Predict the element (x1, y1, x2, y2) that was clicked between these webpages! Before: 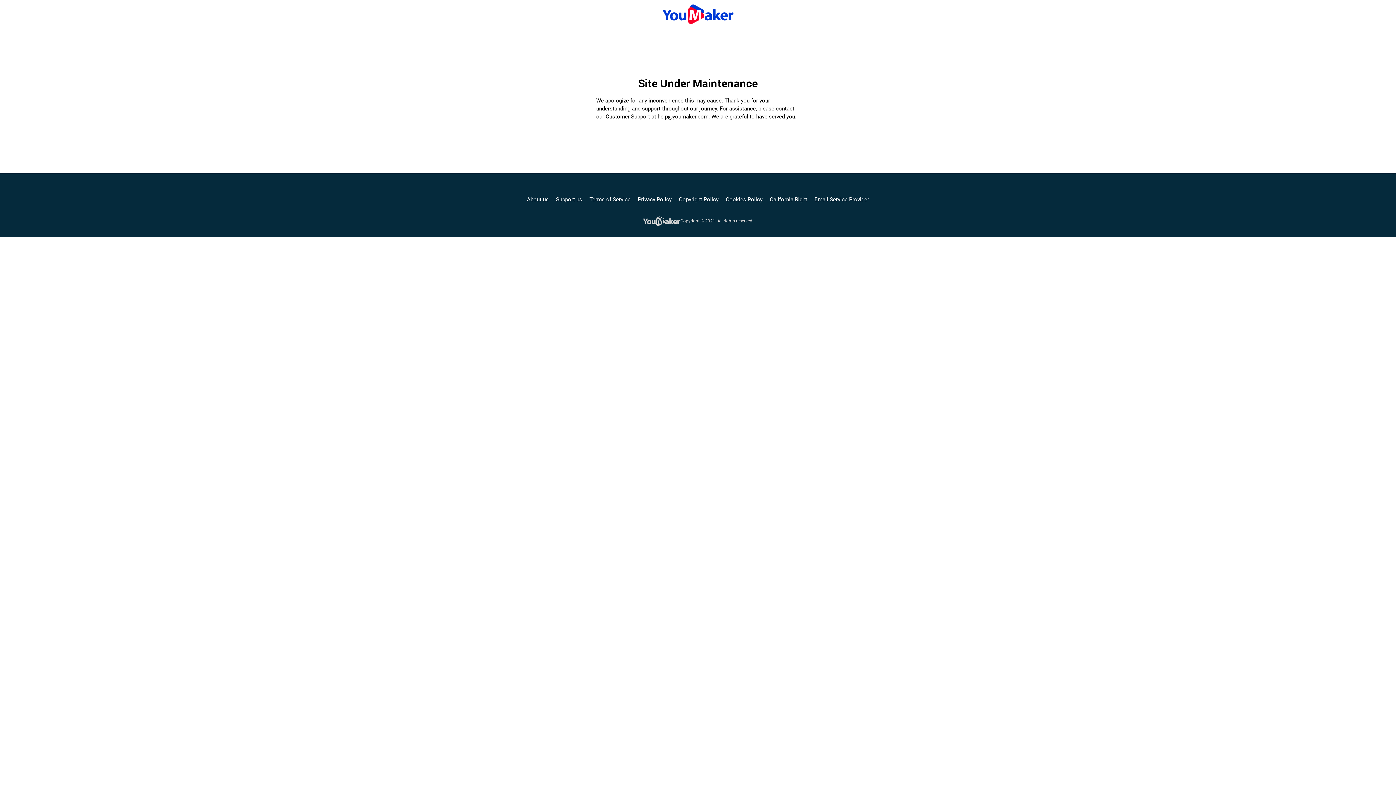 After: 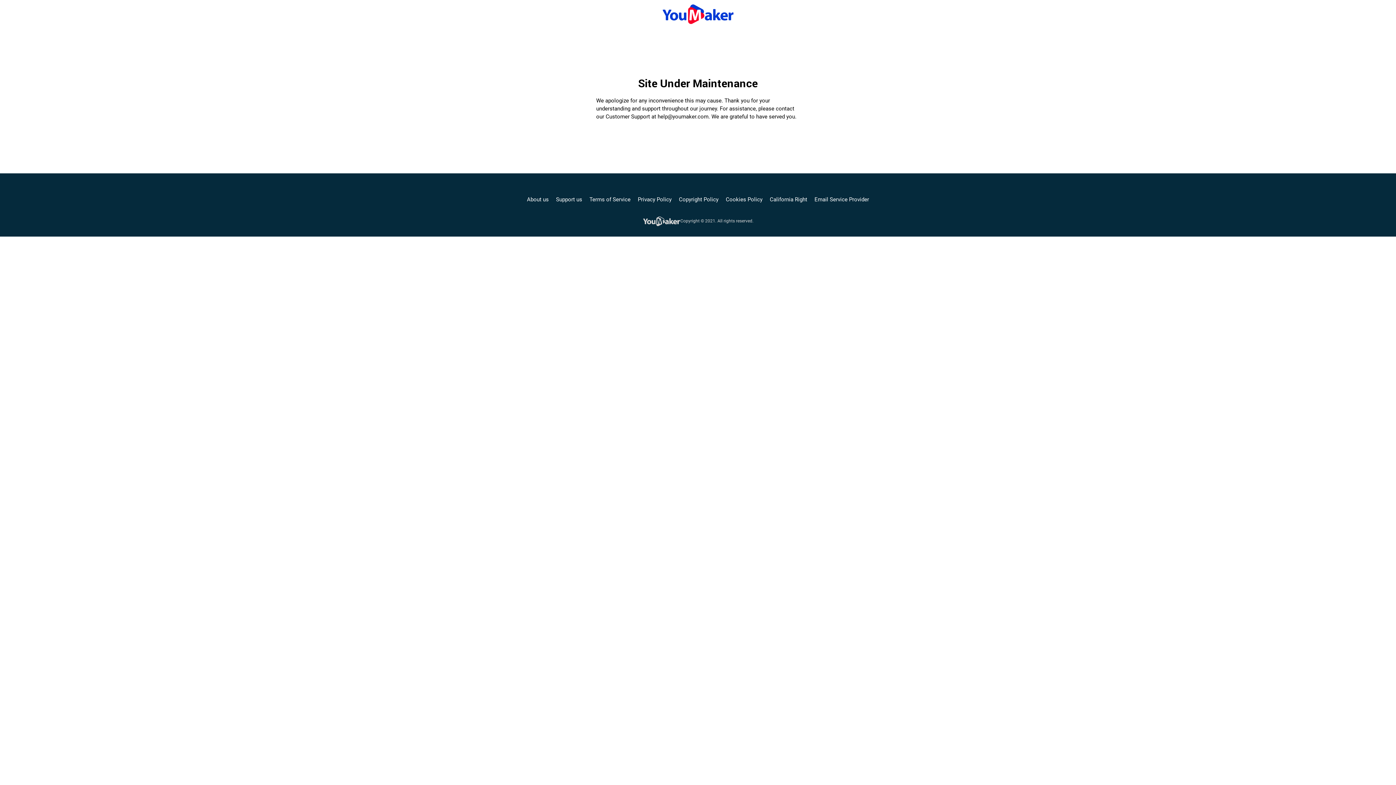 Action: bbox: (679, 195, 718, 203) label: Copyright Policy